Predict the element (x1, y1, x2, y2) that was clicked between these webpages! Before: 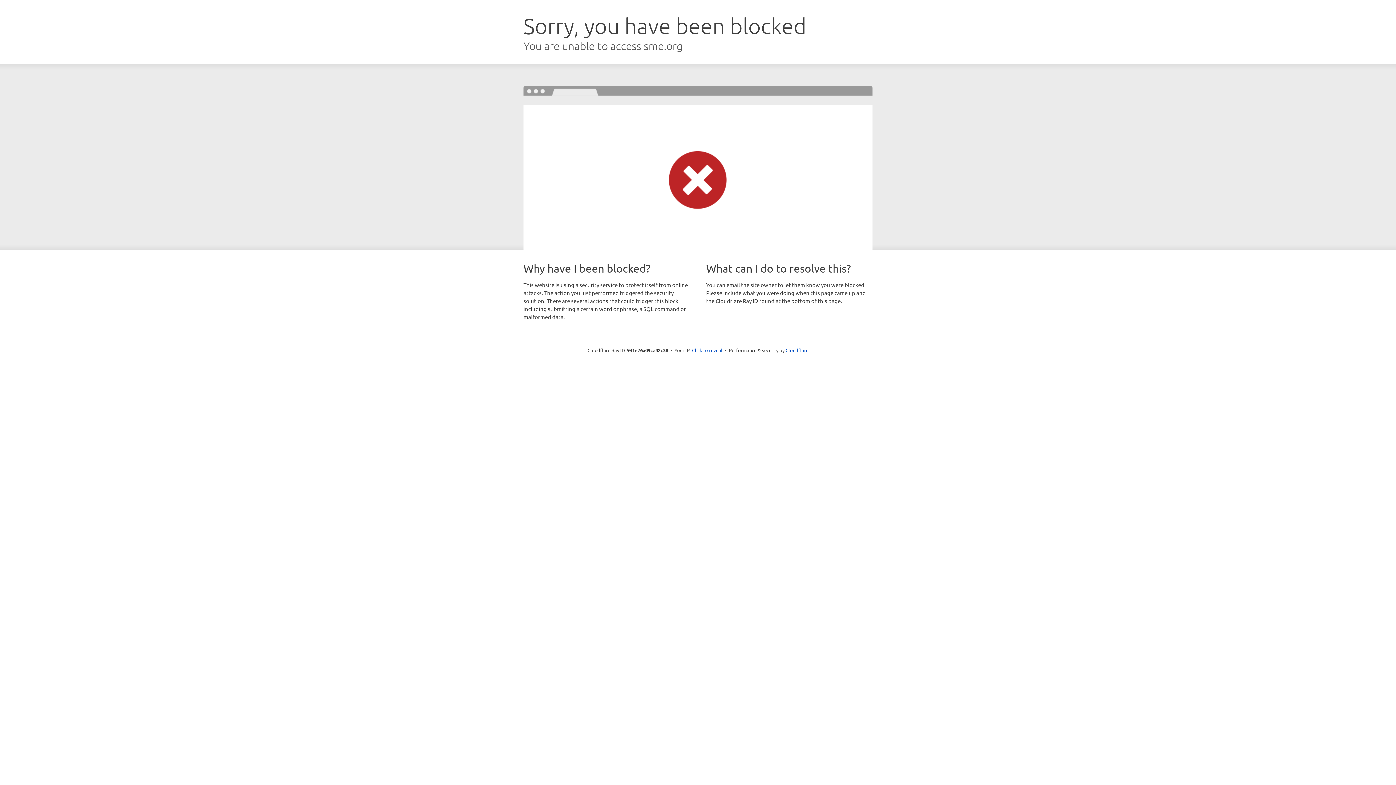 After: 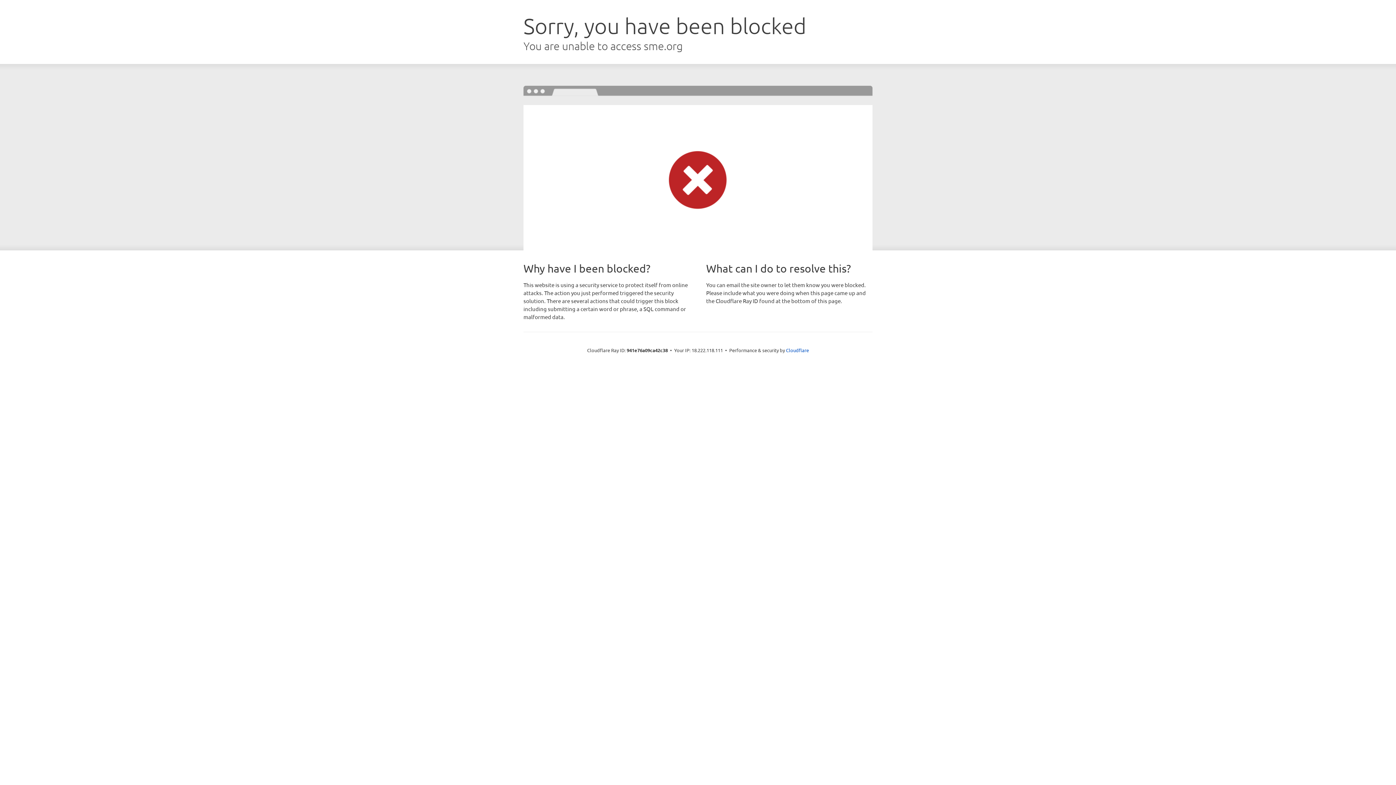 Action: bbox: (692, 346, 722, 353) label: Click to reveal